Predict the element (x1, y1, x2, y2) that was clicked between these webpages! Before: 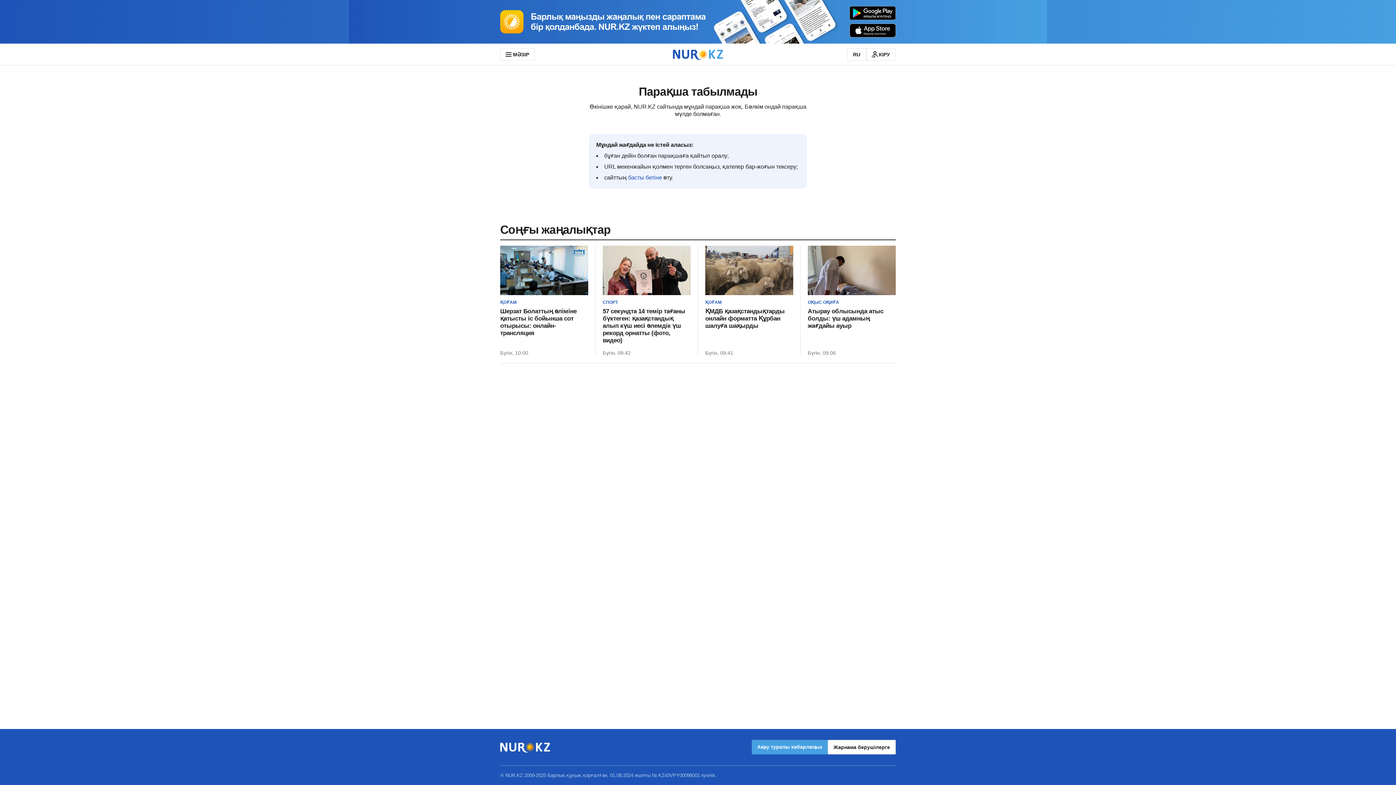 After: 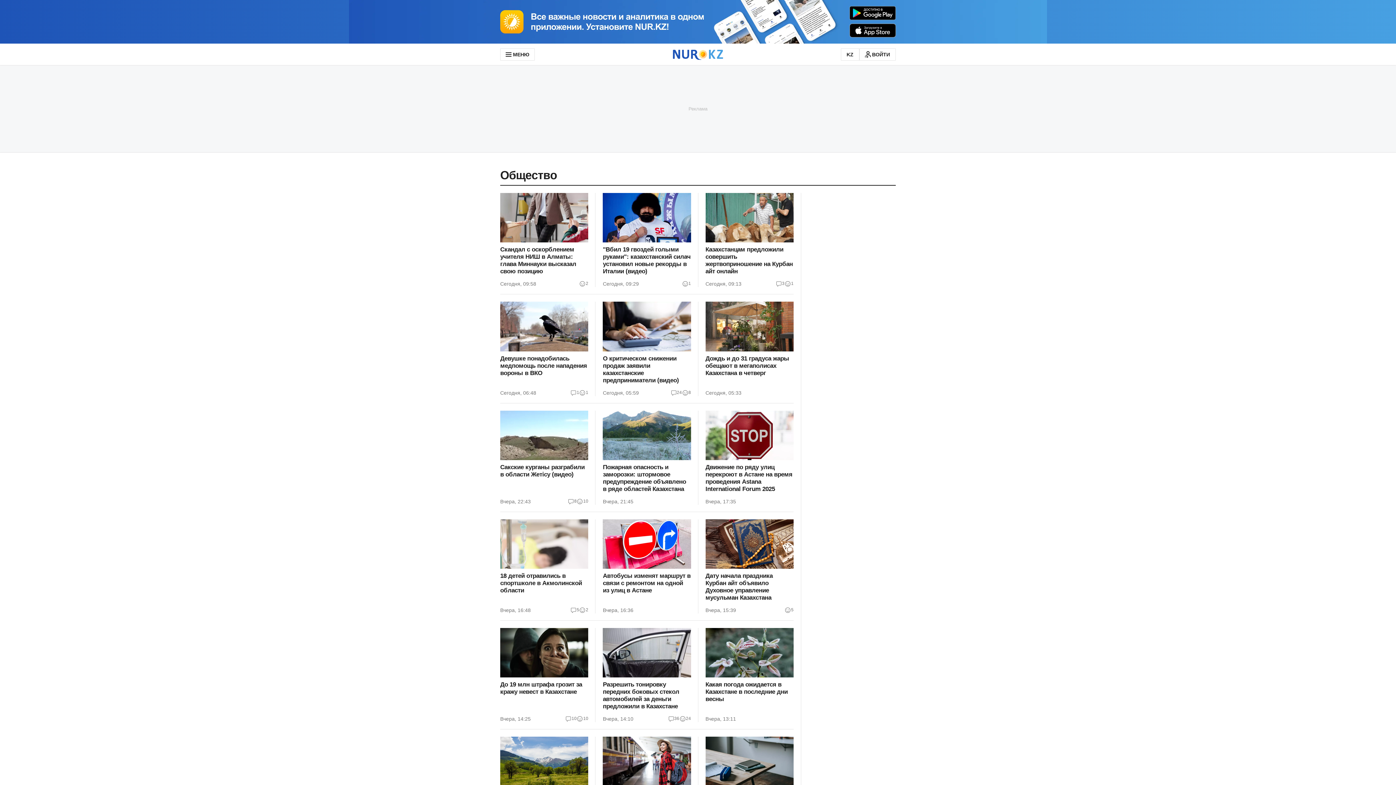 Action: label: RU bbox: (847, 48, 866, 60)